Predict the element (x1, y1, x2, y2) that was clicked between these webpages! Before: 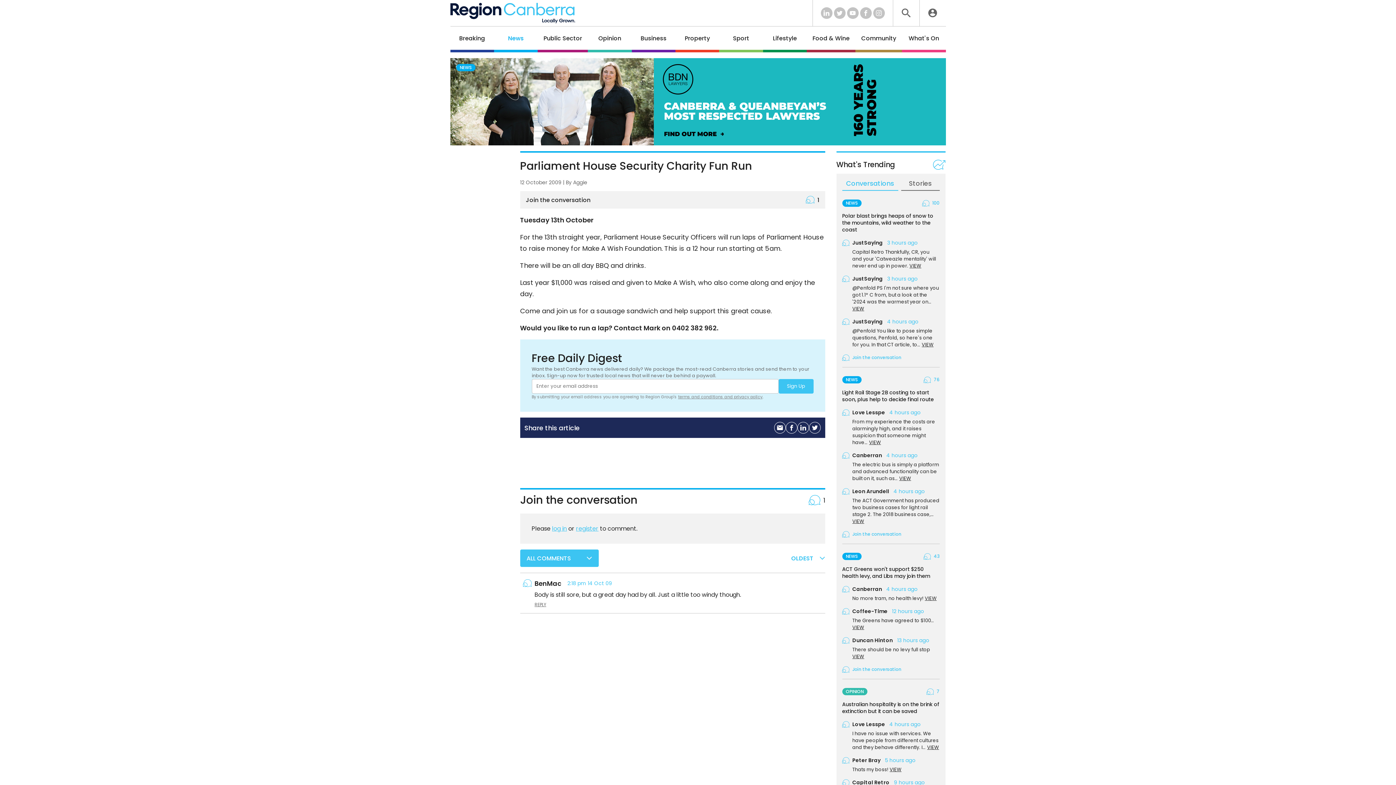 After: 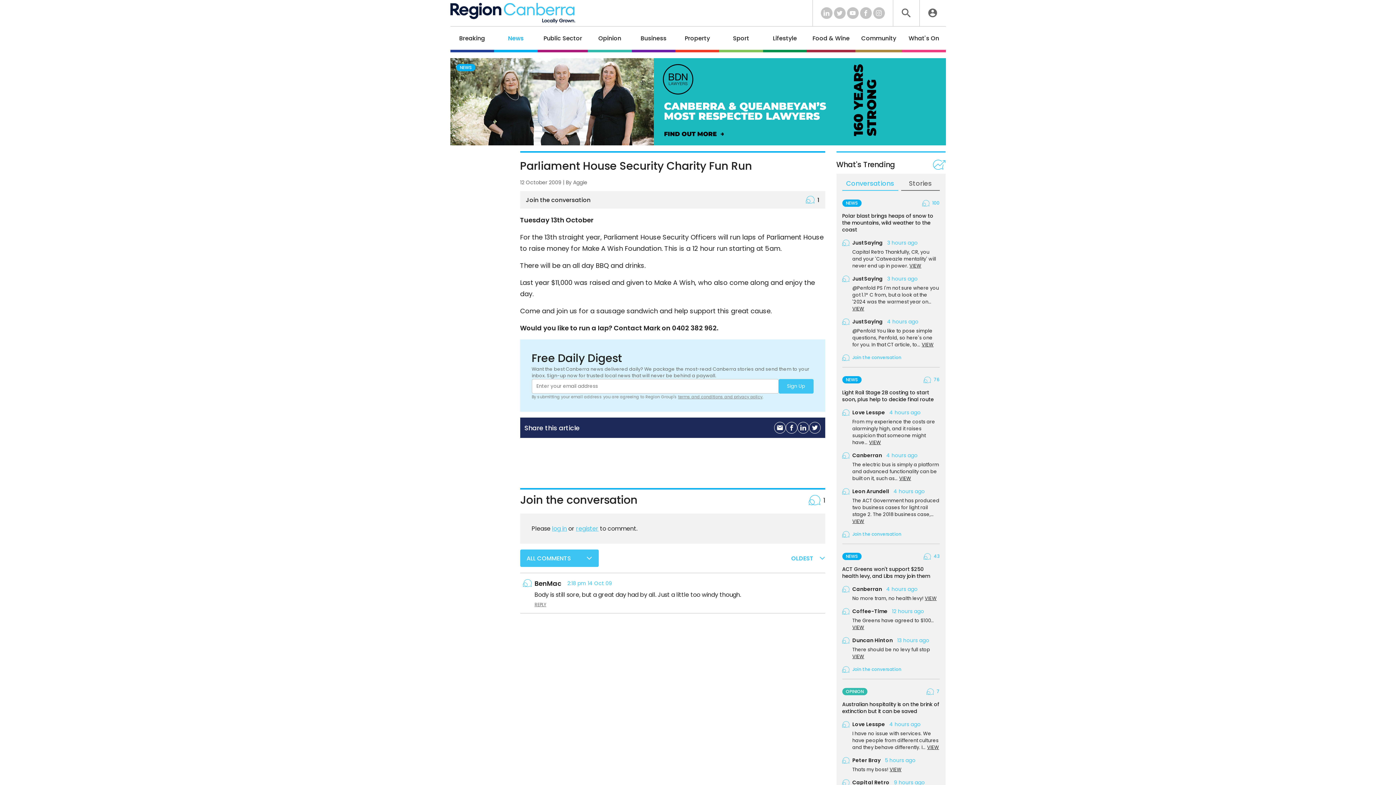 Action: label: Conversations bbox: (842, 179, 898, 190)